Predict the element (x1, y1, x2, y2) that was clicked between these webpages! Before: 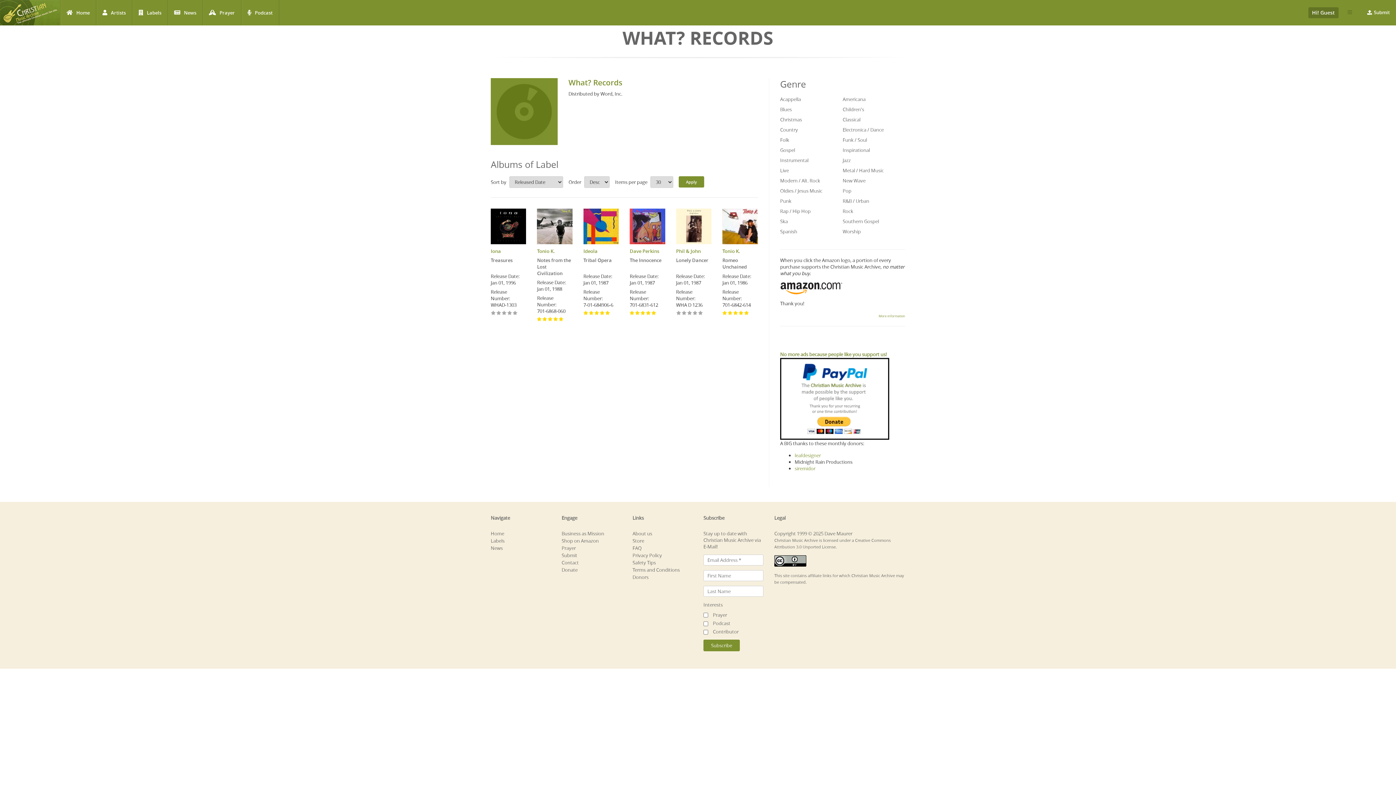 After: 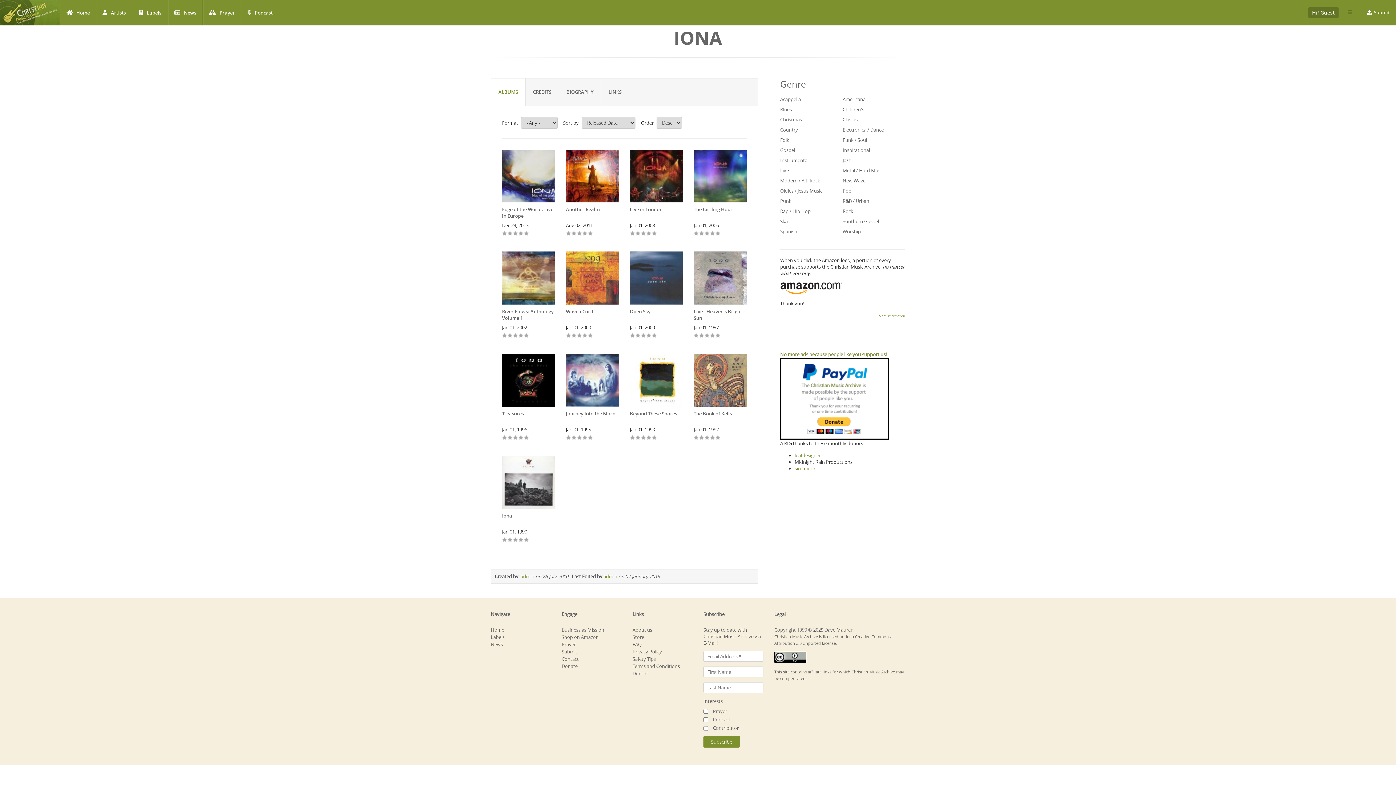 Action: label: Iona bbox: (490, 247, 501, 254)